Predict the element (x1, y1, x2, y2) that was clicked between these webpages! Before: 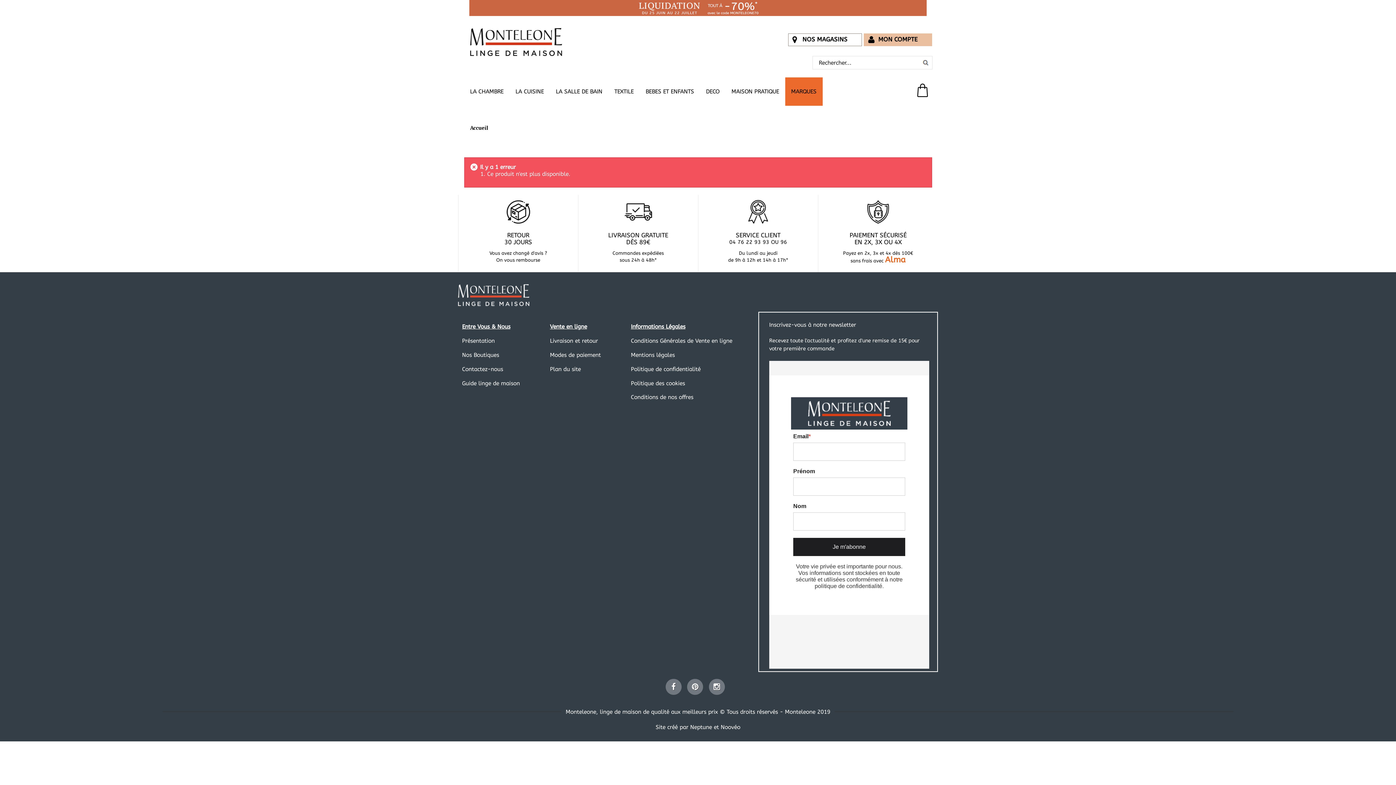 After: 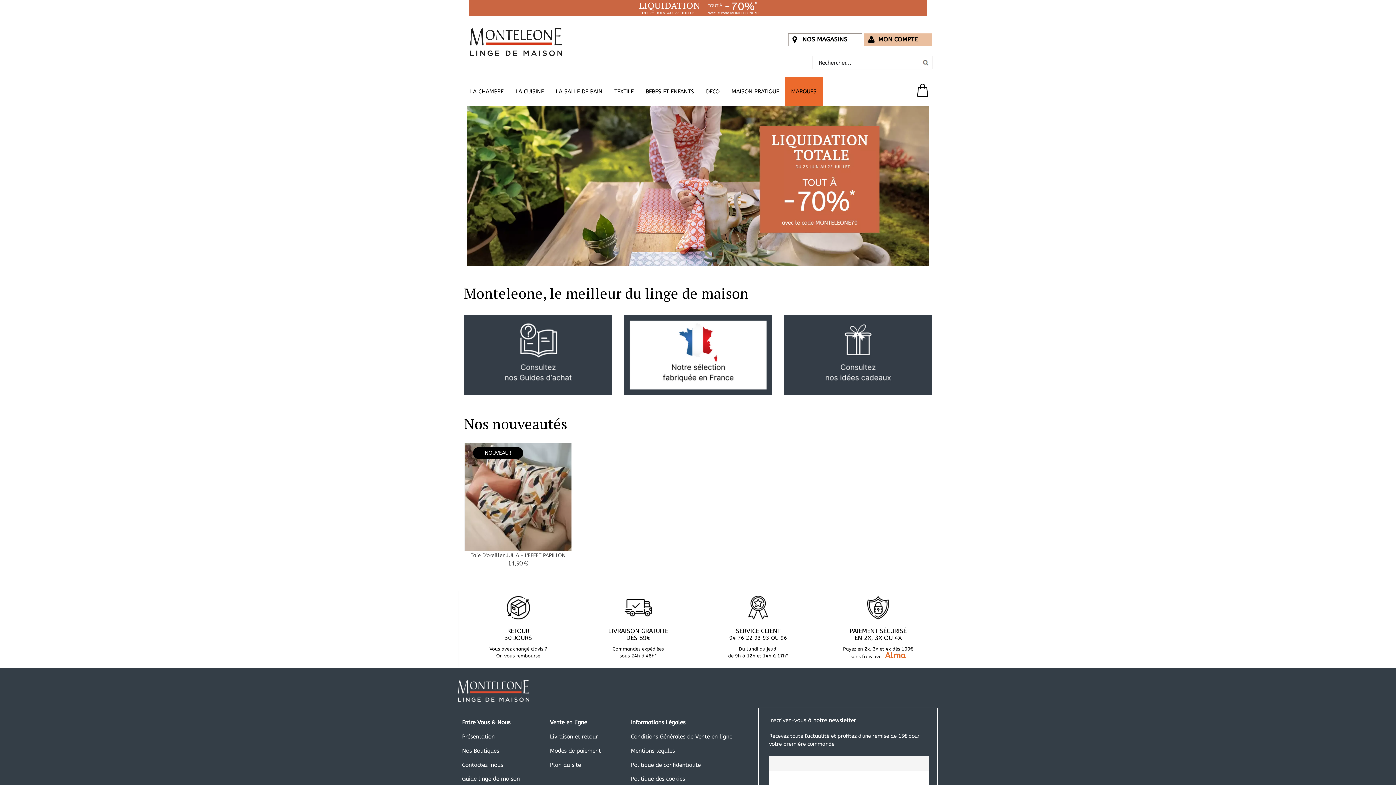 Action: bbox: (426, 4, 842, 9)